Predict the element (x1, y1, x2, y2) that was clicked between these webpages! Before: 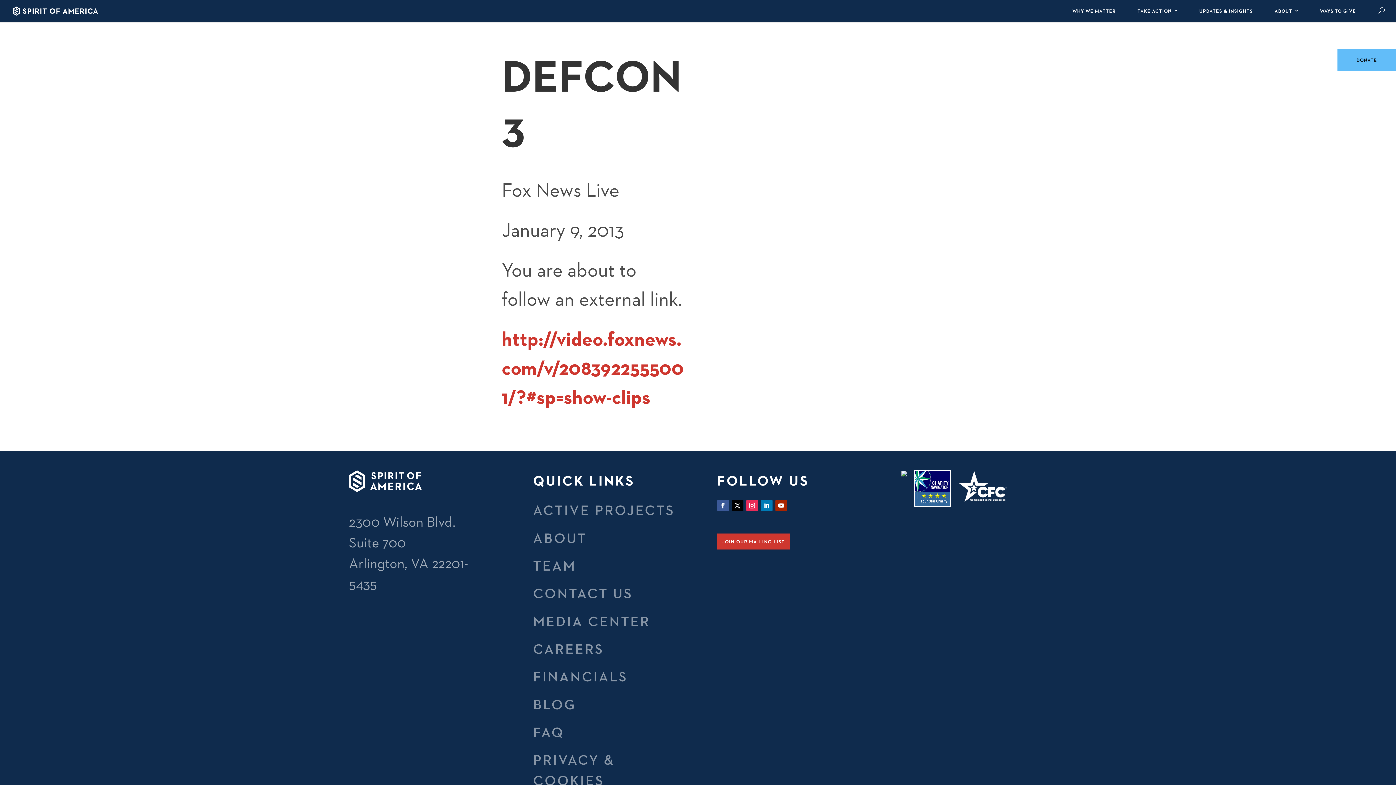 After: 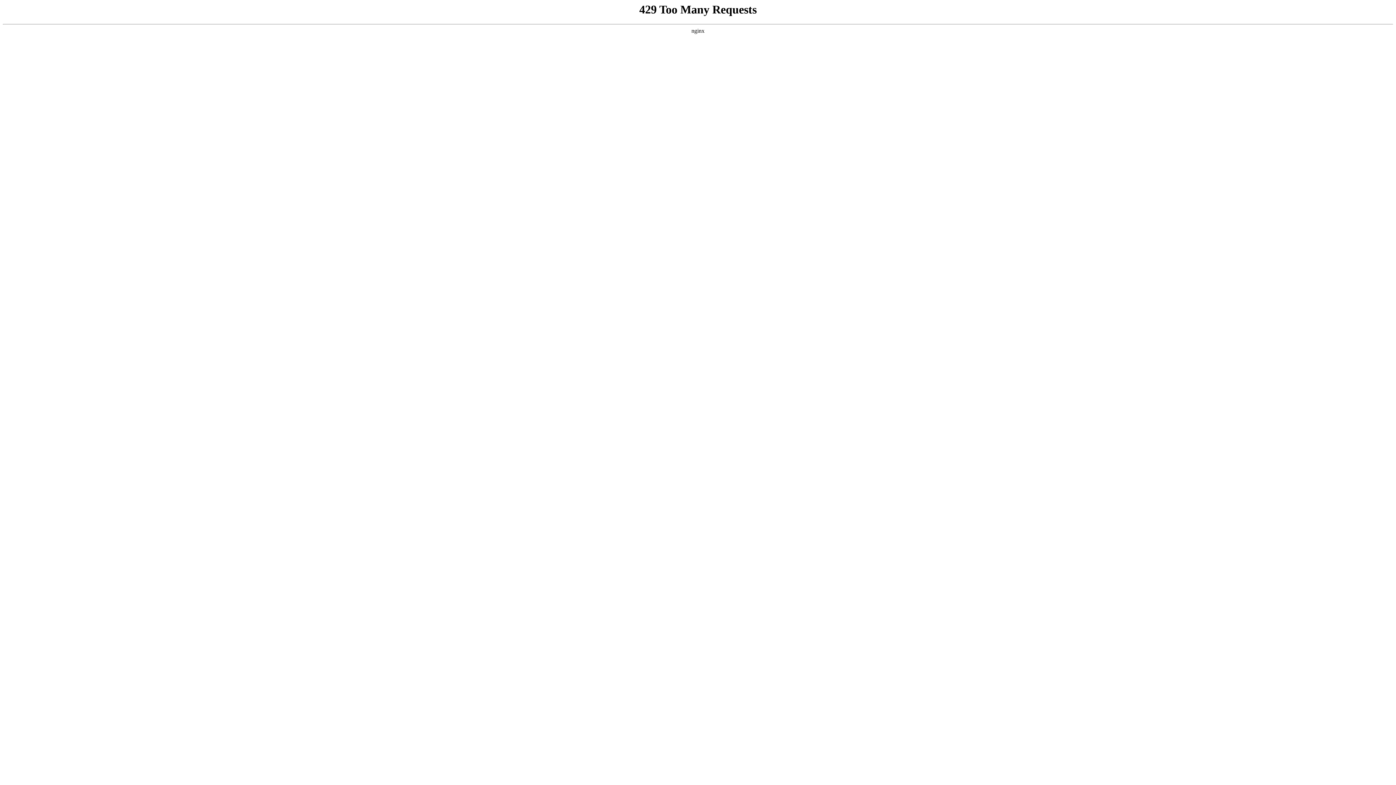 Action: bbox: (533, 695, 576, 720) label: BLOG